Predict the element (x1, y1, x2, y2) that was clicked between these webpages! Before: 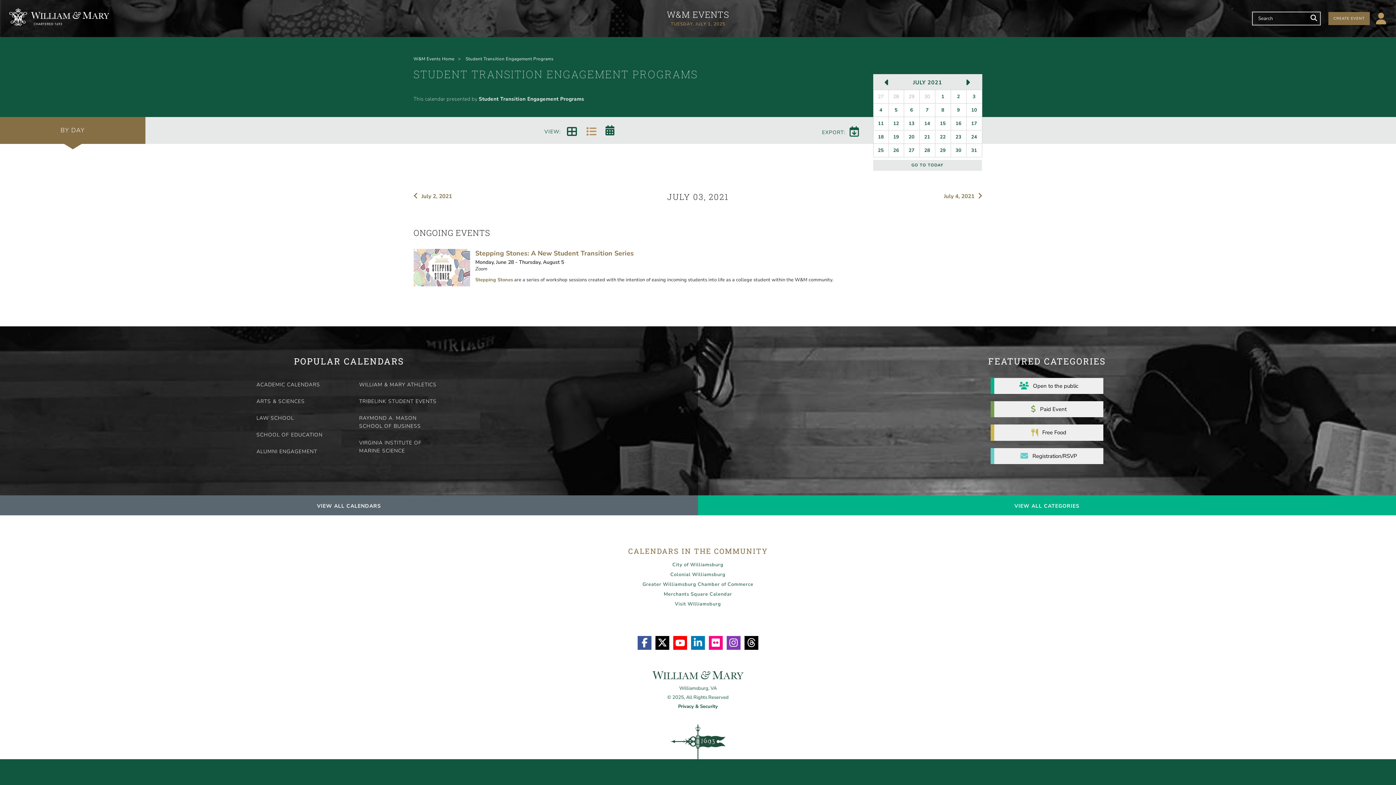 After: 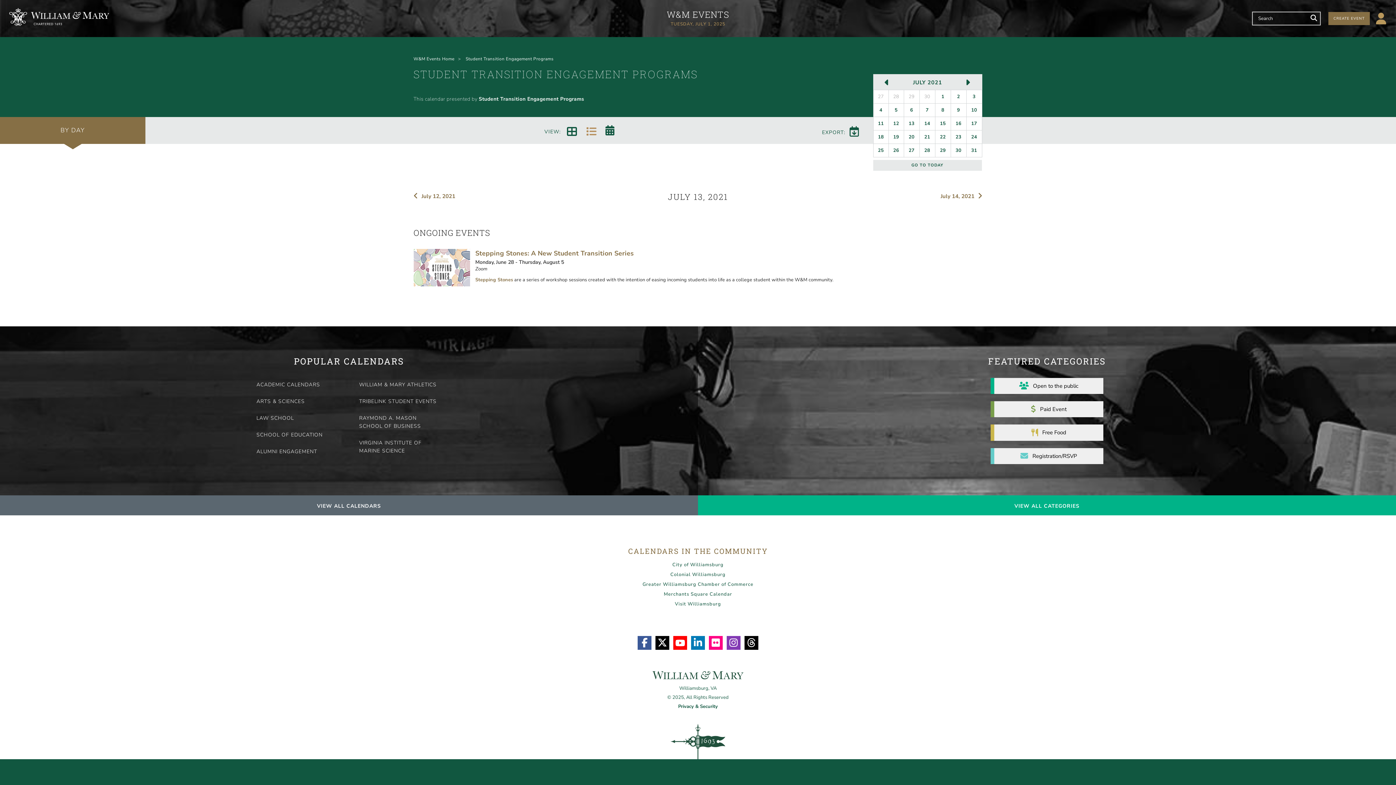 Action: label: 13 bbox: (904, 117, 919, 130)